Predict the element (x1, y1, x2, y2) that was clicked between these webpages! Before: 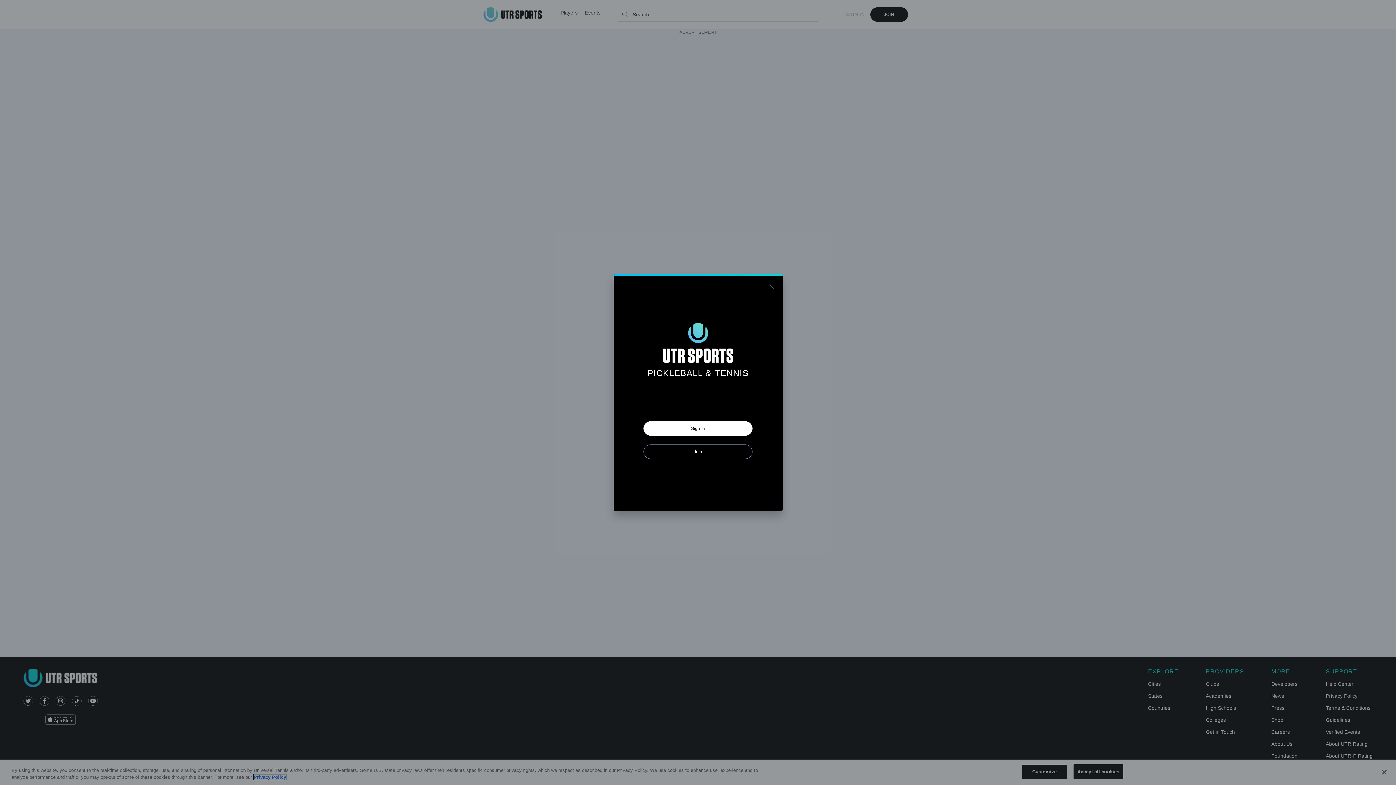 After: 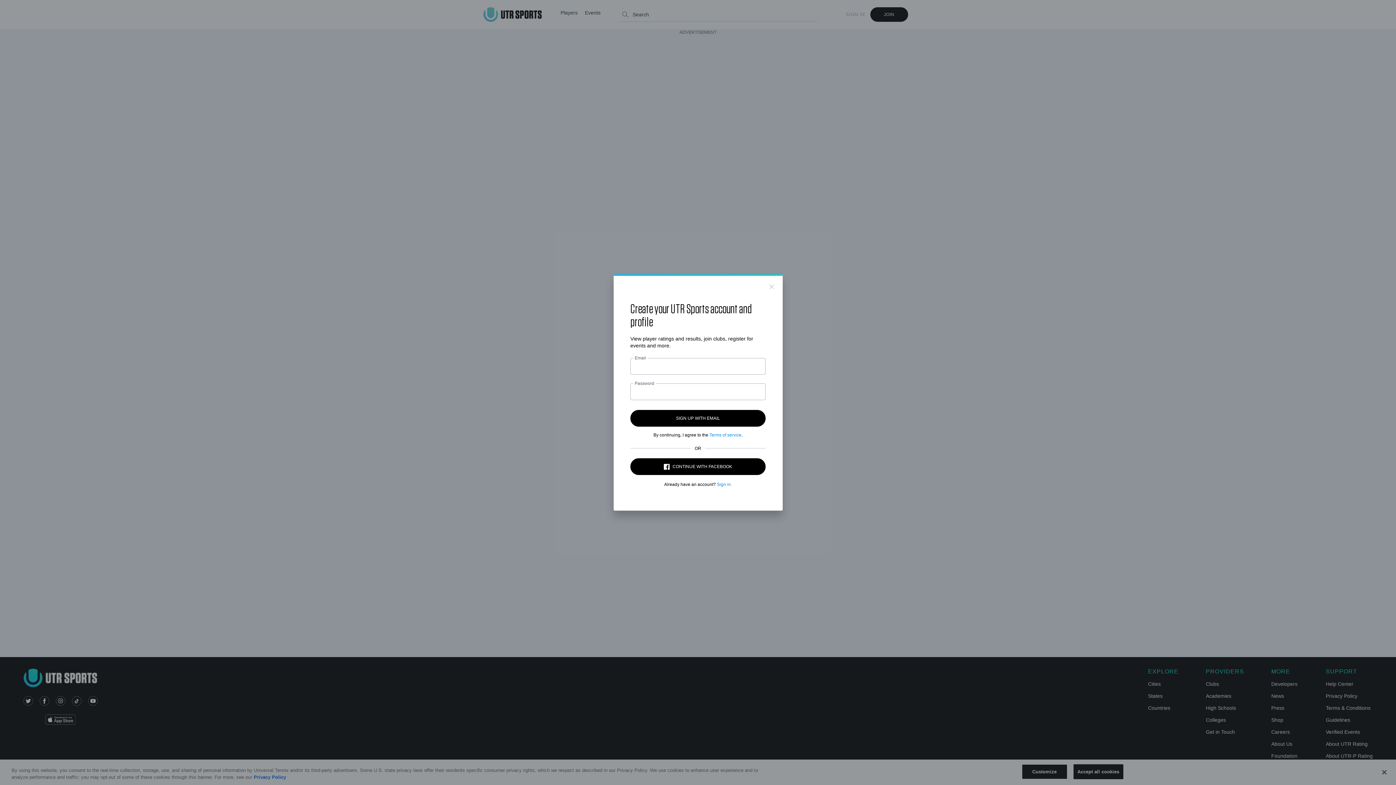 Action: label: Join bbox: (643, 444, 752, 459)